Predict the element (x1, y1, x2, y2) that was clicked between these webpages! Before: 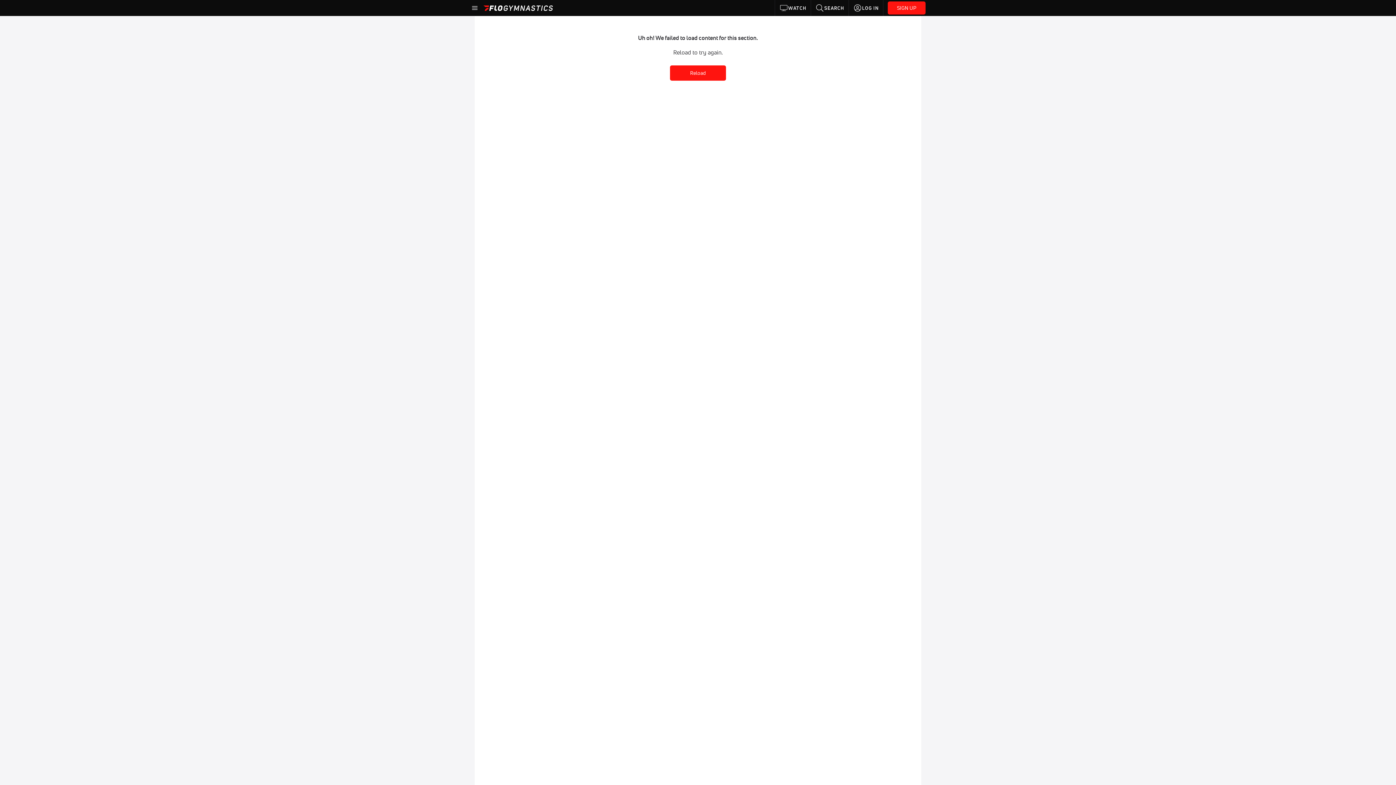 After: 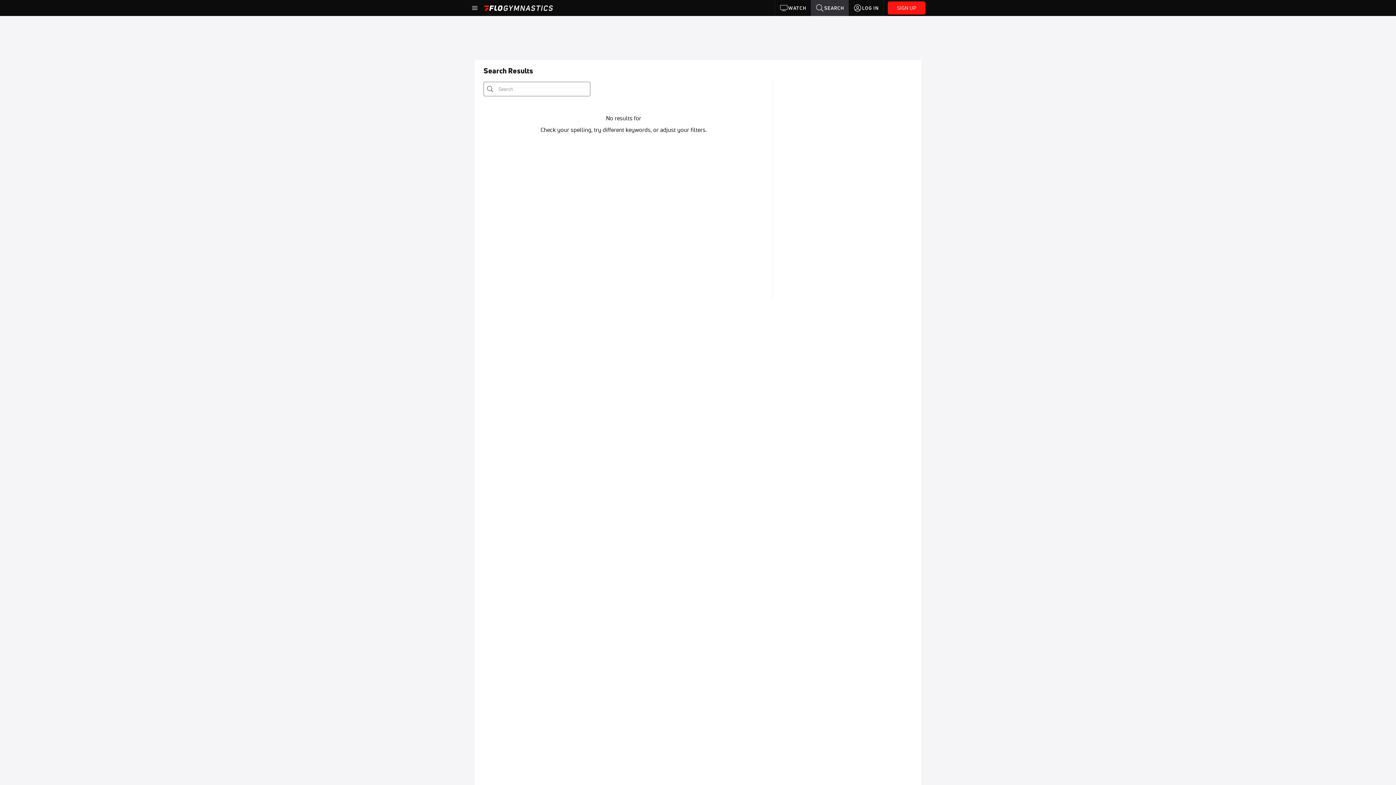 Action: label: SEARCH bbox: (811, 0, 848, 16)